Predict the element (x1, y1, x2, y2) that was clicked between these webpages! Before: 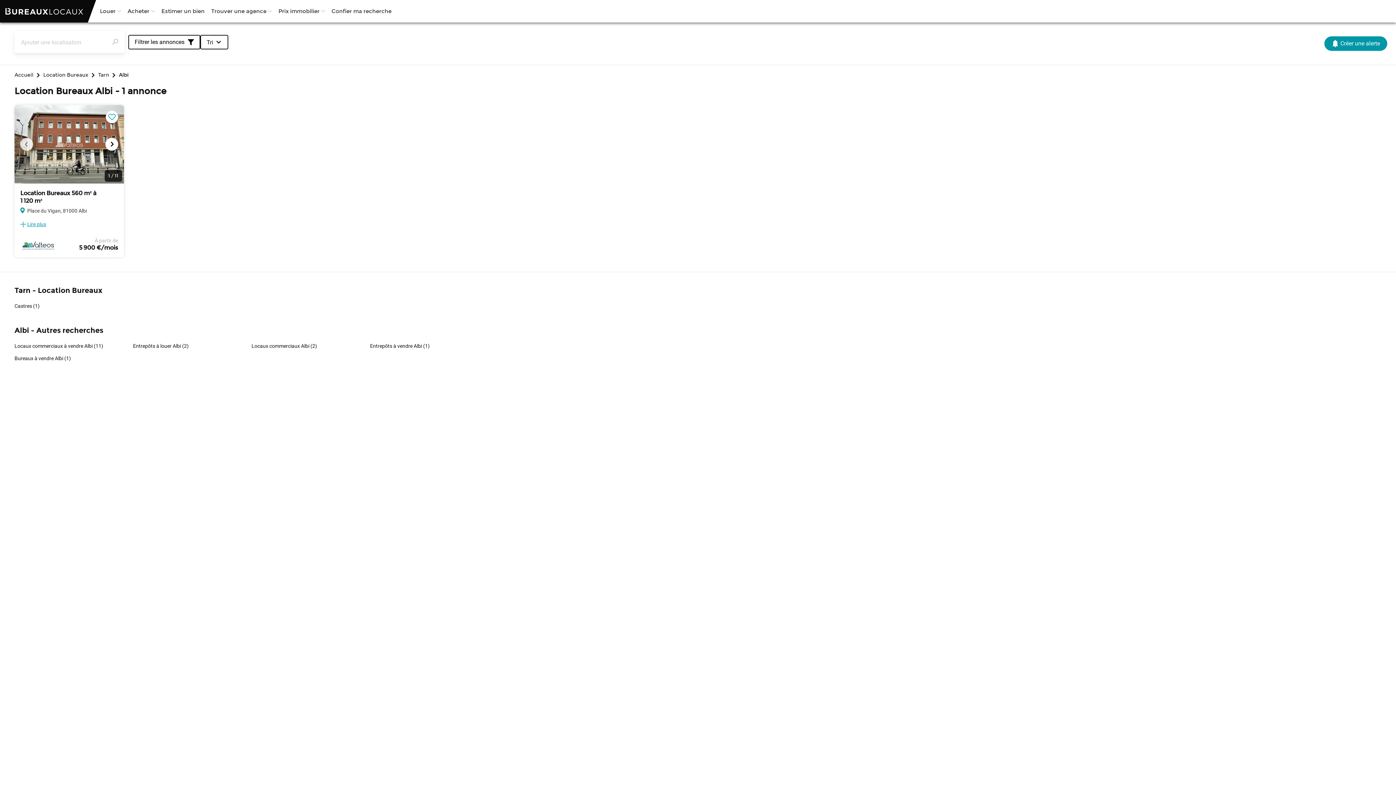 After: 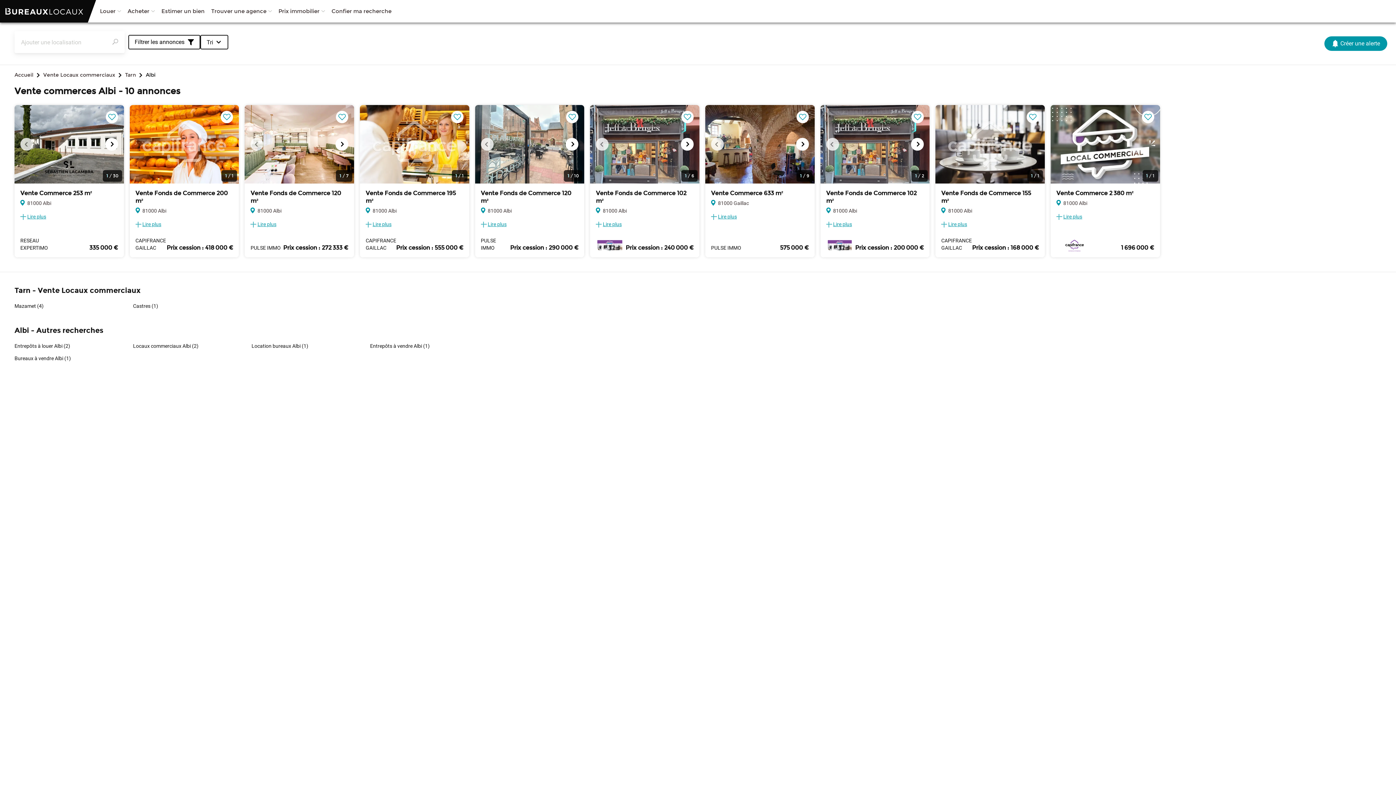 Action: bbox: (14, 343, 122, 349) label: Locaux commerciaux à vendre Albi (11)